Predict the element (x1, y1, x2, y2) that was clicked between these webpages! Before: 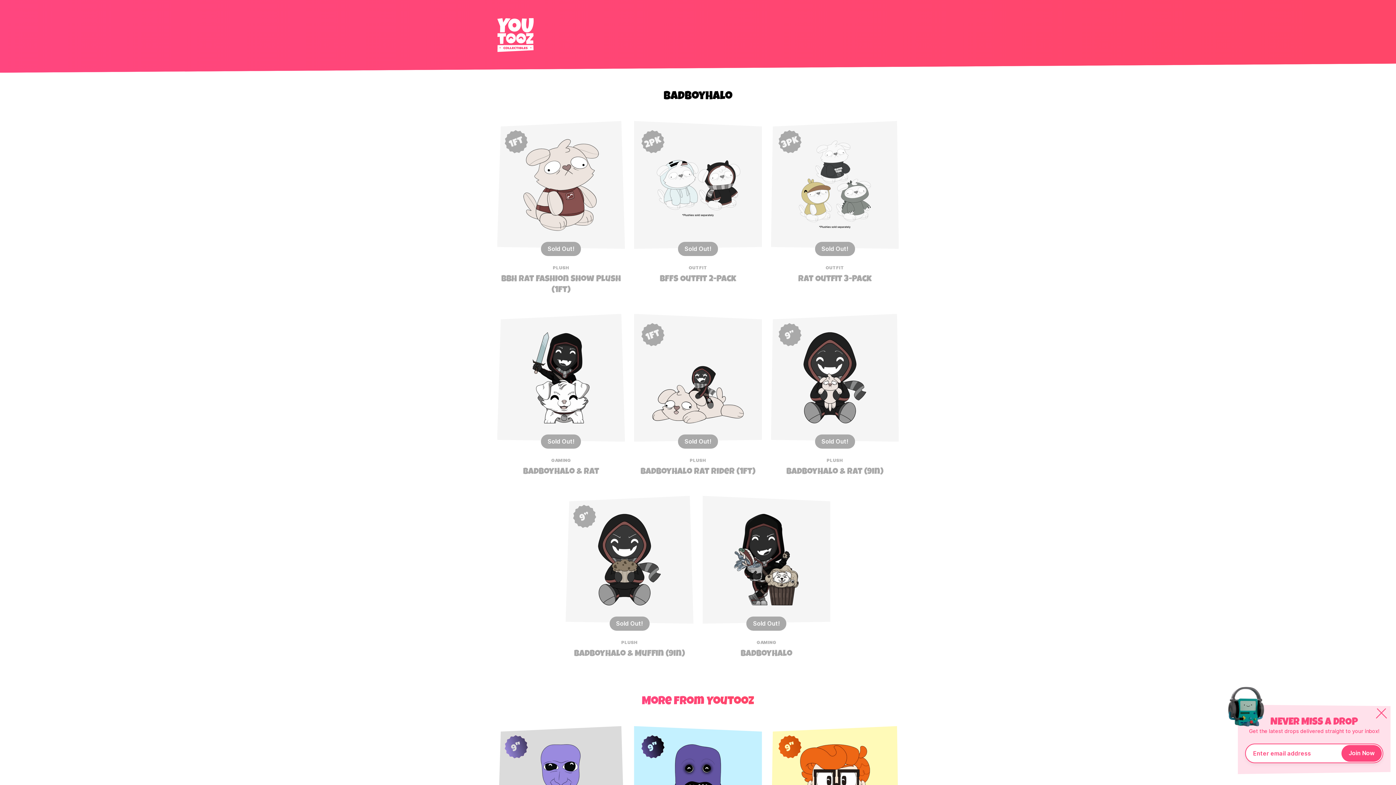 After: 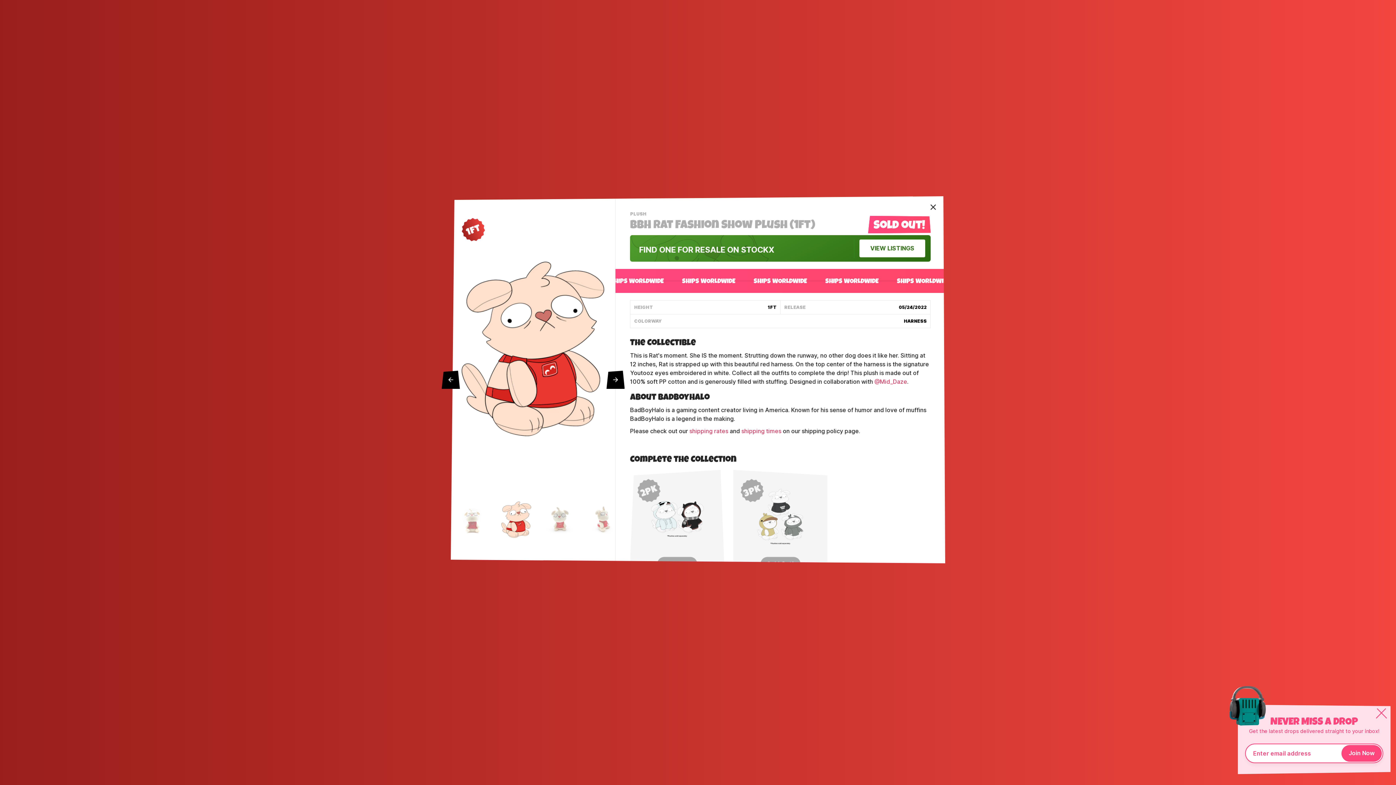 Action: label: 1ft
Sold Out!
PLUSH
BBH Rat Fashion Show Plush (1ft)
BBH Rat Fashion Show Plush (1ft) bbox: (497, 121, 625, 295)